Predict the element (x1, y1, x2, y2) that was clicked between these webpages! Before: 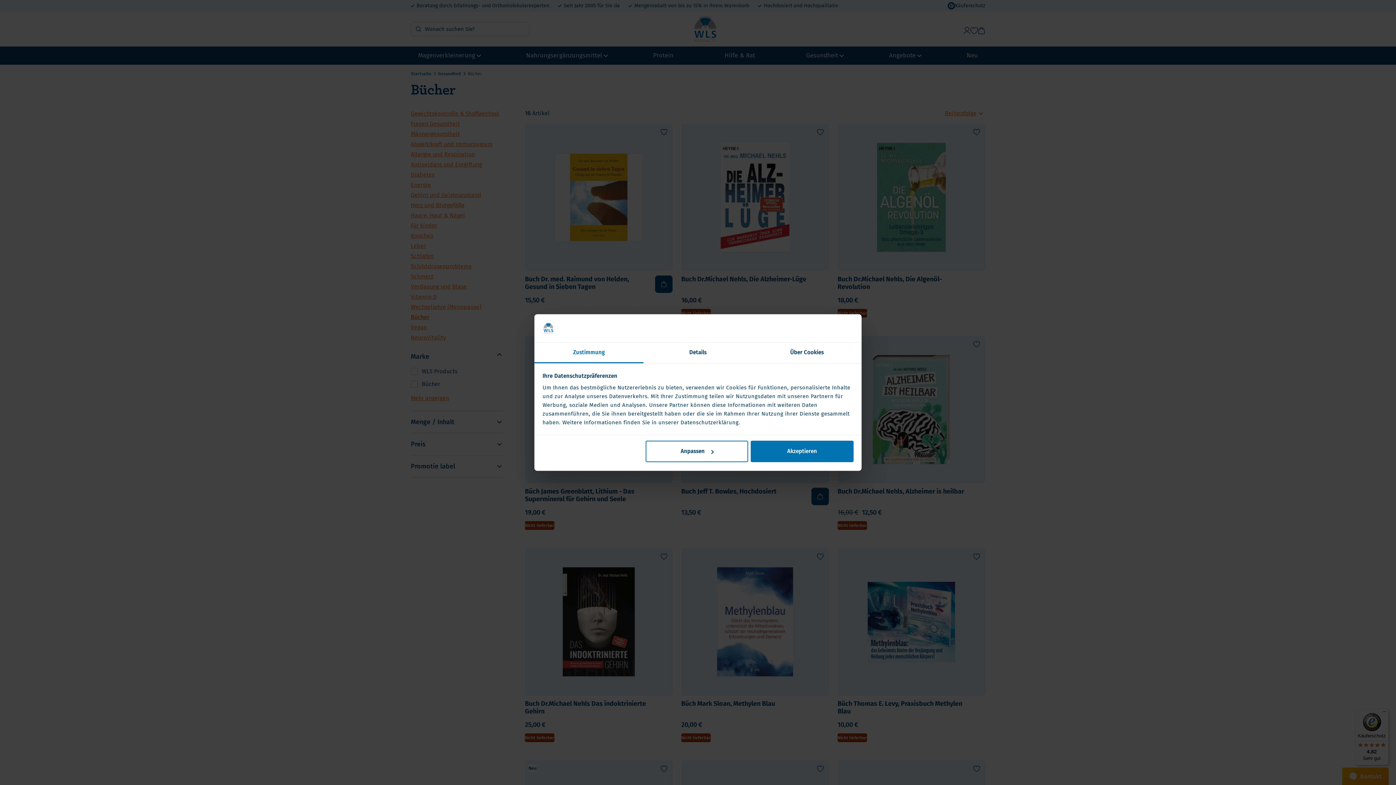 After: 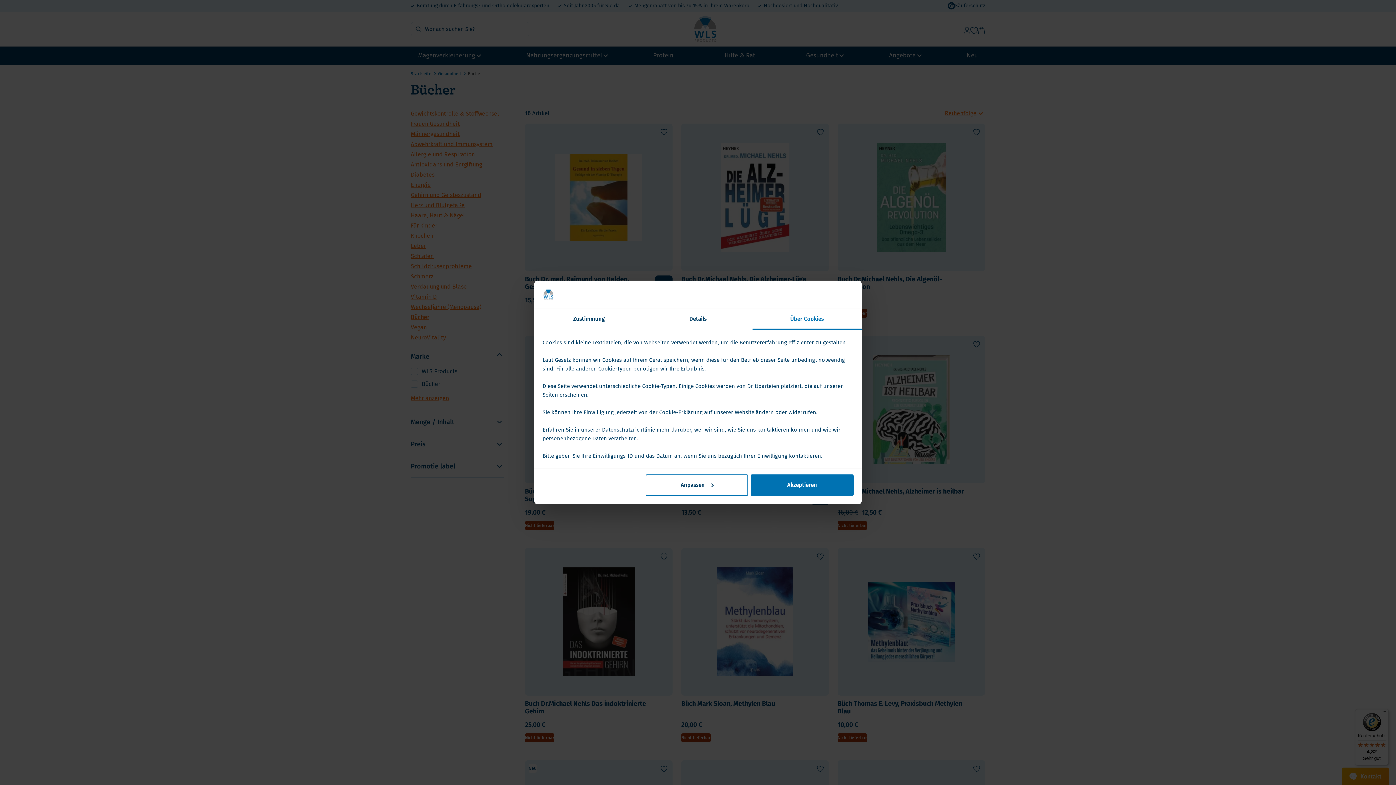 Action: label: Über Cookies bbox: (752, 342, 861, 363)